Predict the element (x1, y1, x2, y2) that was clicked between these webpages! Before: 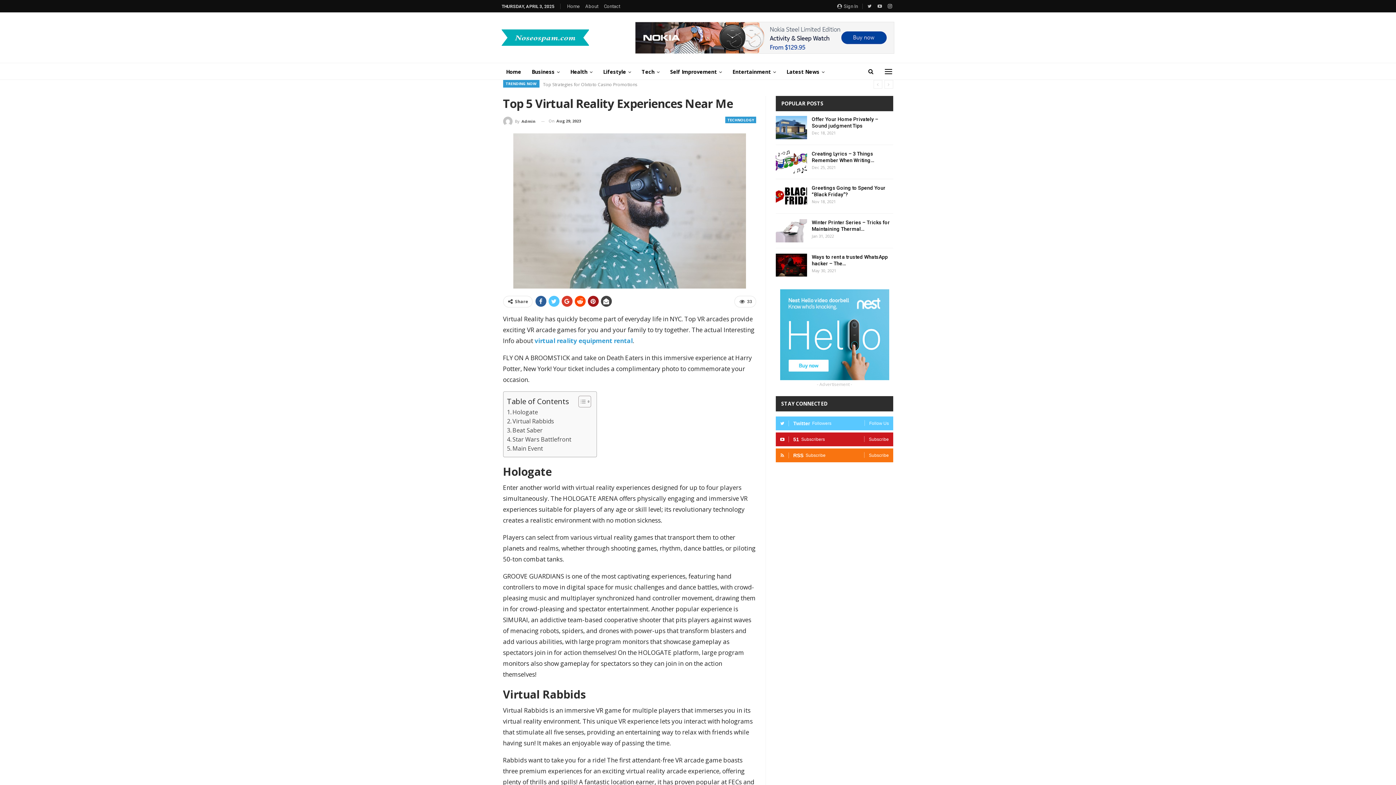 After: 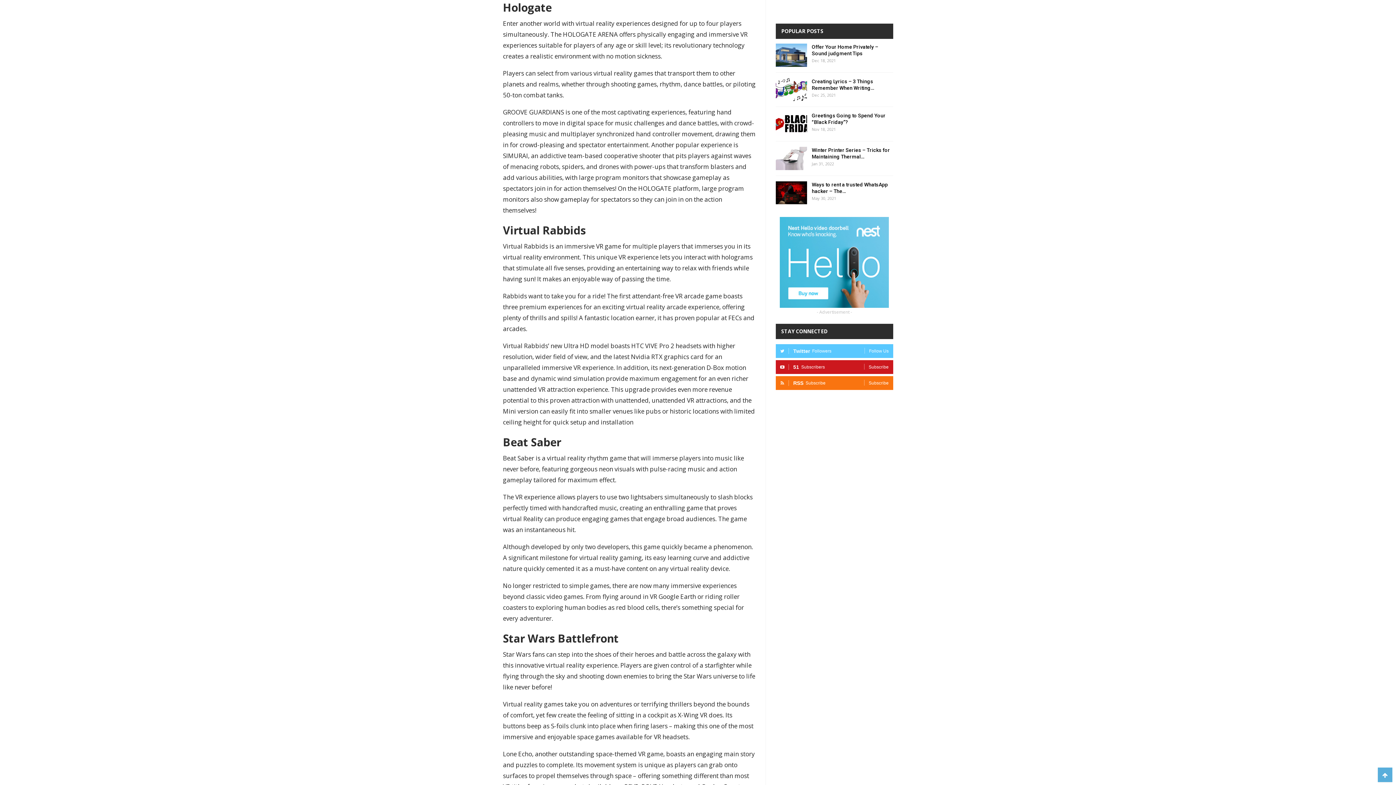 Action: bbox: (507, 408, 538, 417) label: Hologate